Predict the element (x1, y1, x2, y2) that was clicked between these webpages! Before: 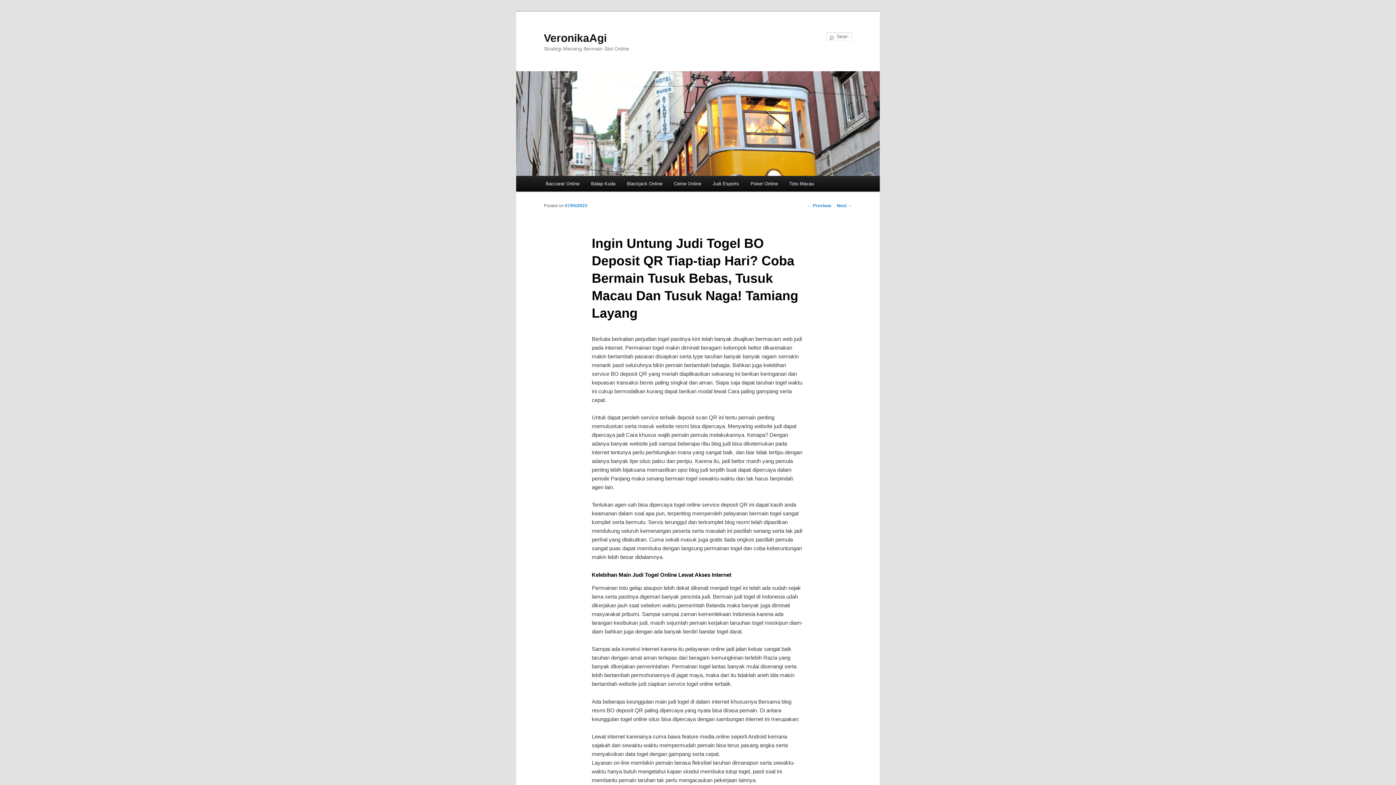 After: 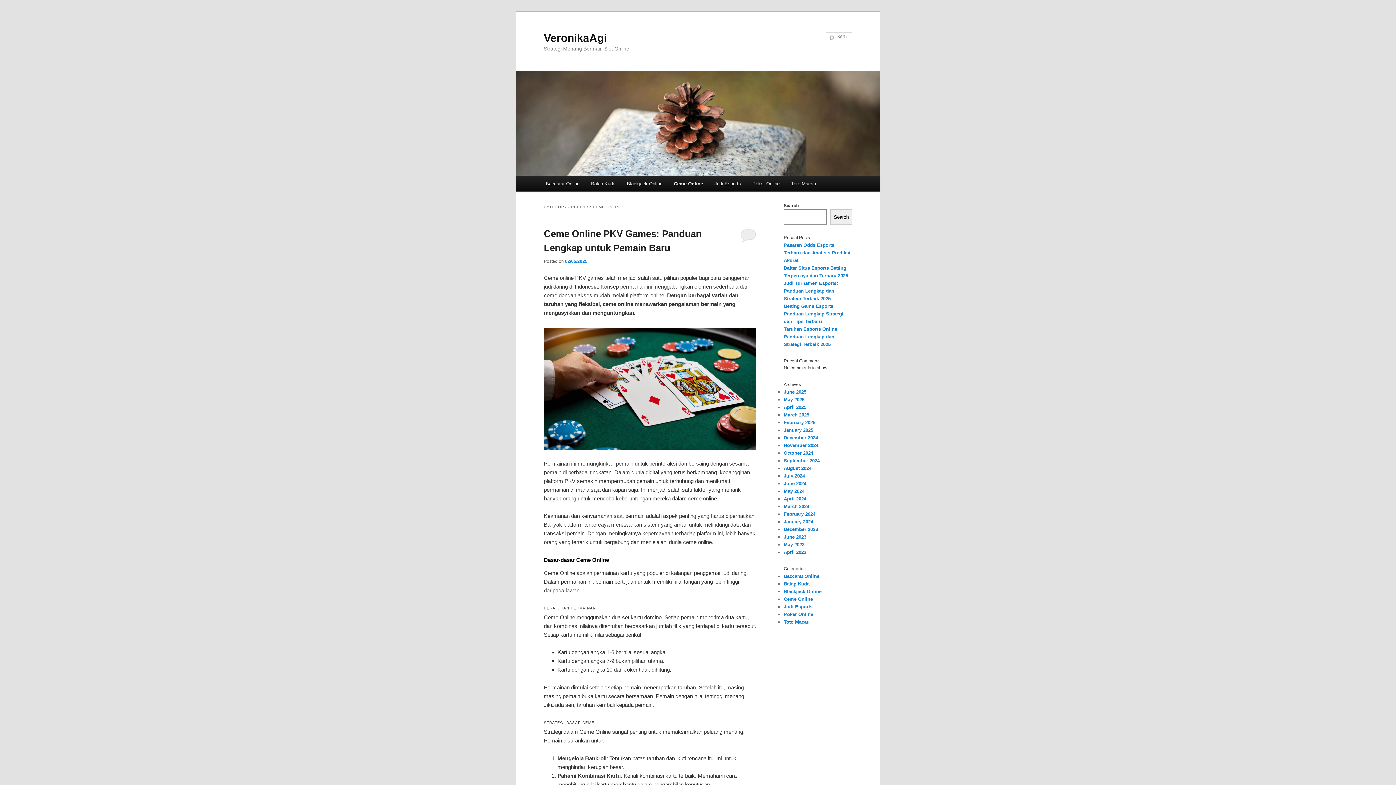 Action: bbox: (668, 176, 707, 191) label: Ceme Online